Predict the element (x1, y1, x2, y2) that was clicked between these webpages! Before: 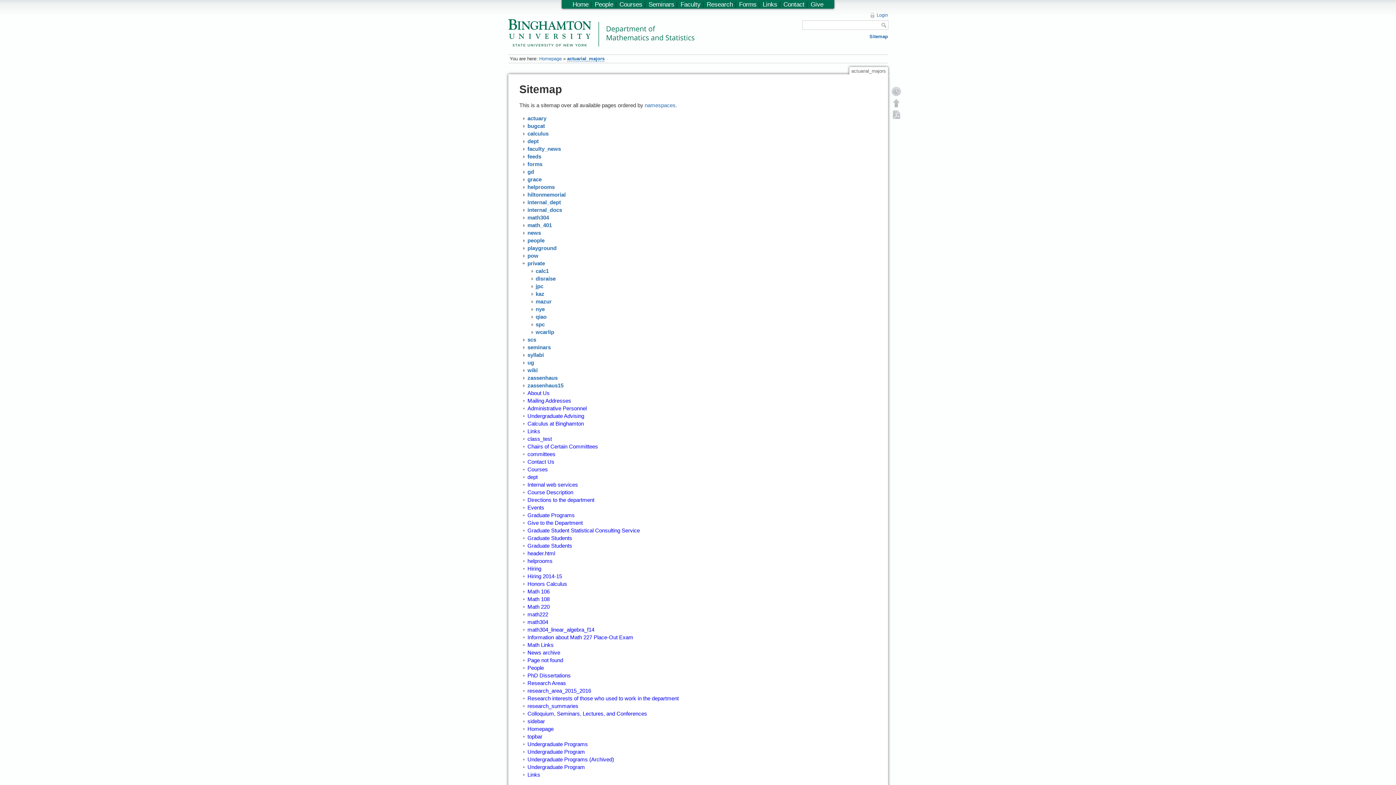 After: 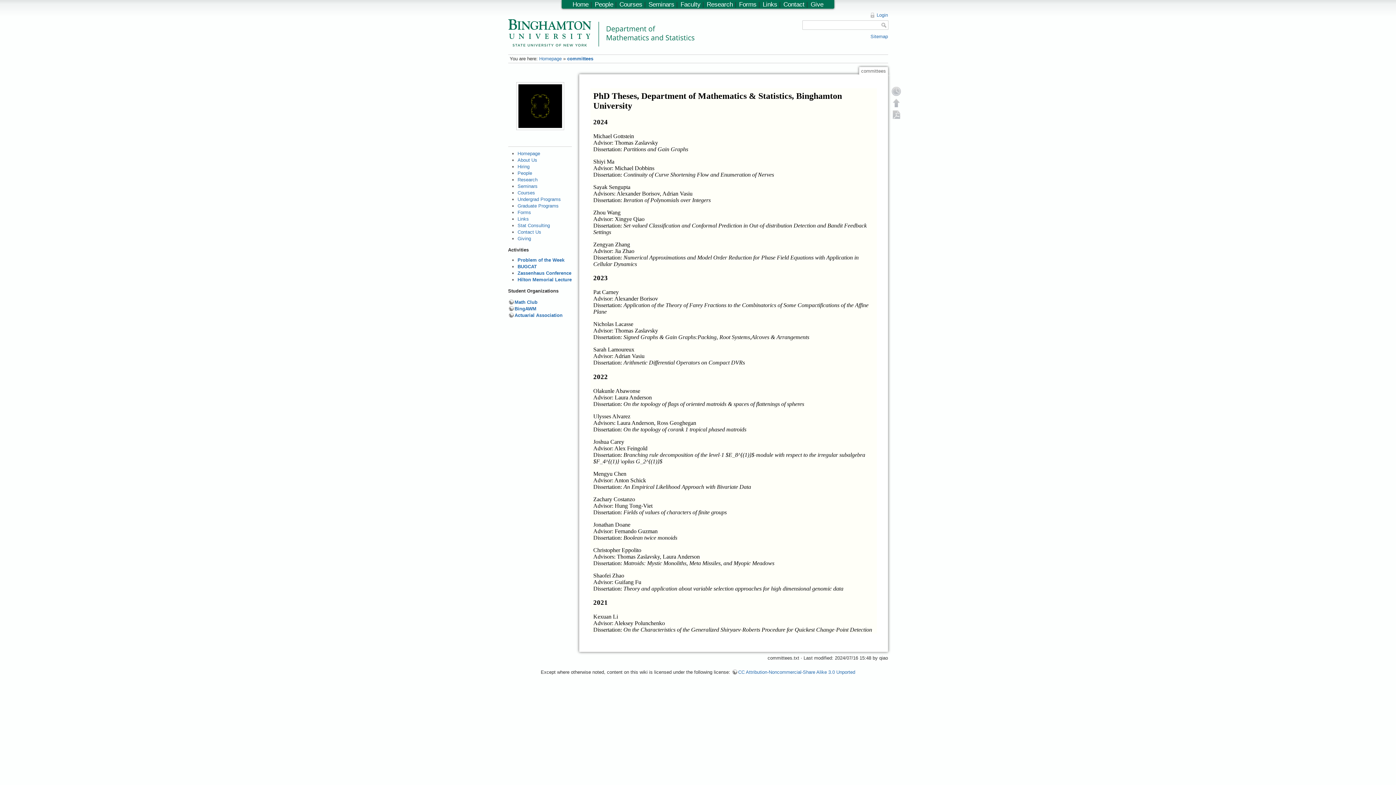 Action: bbox: (527, 451, 555, 457) label: committees